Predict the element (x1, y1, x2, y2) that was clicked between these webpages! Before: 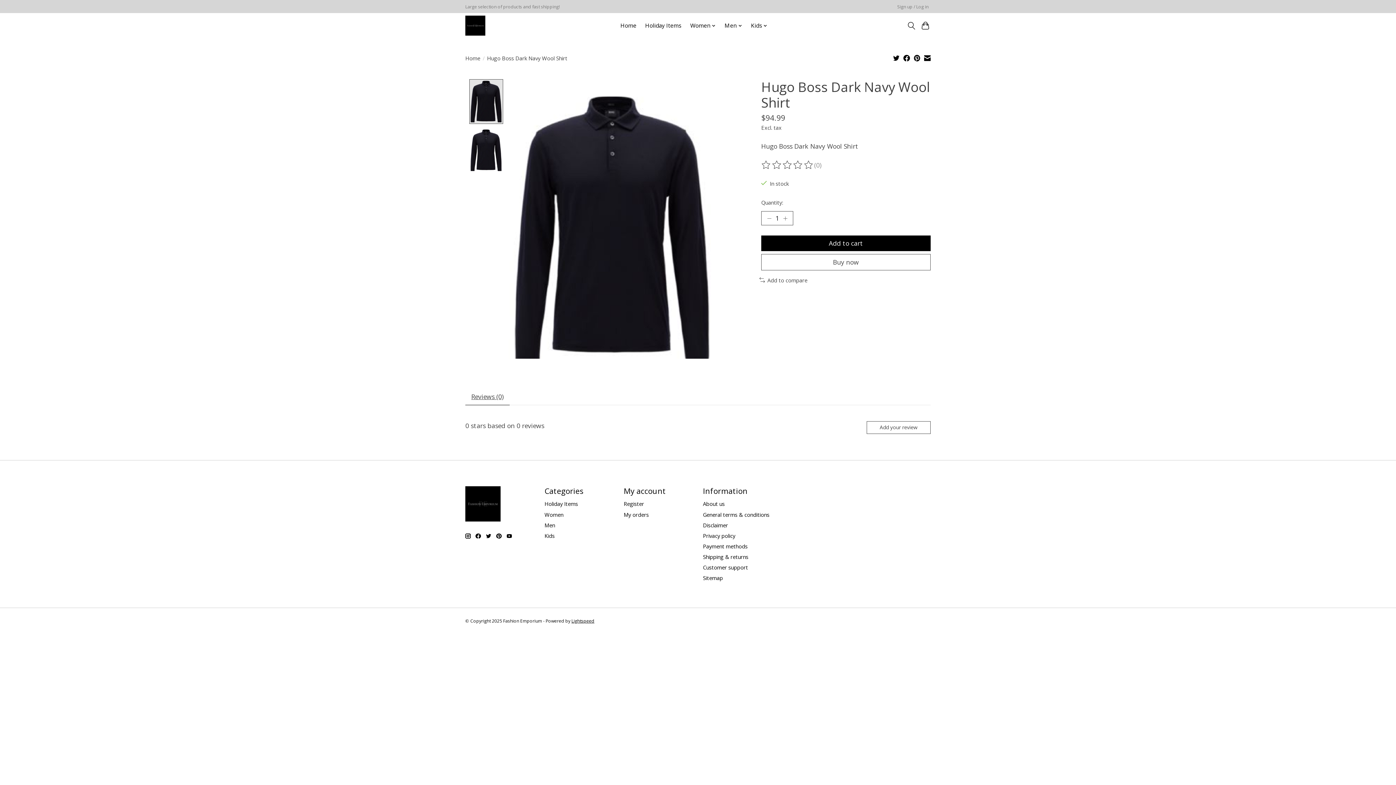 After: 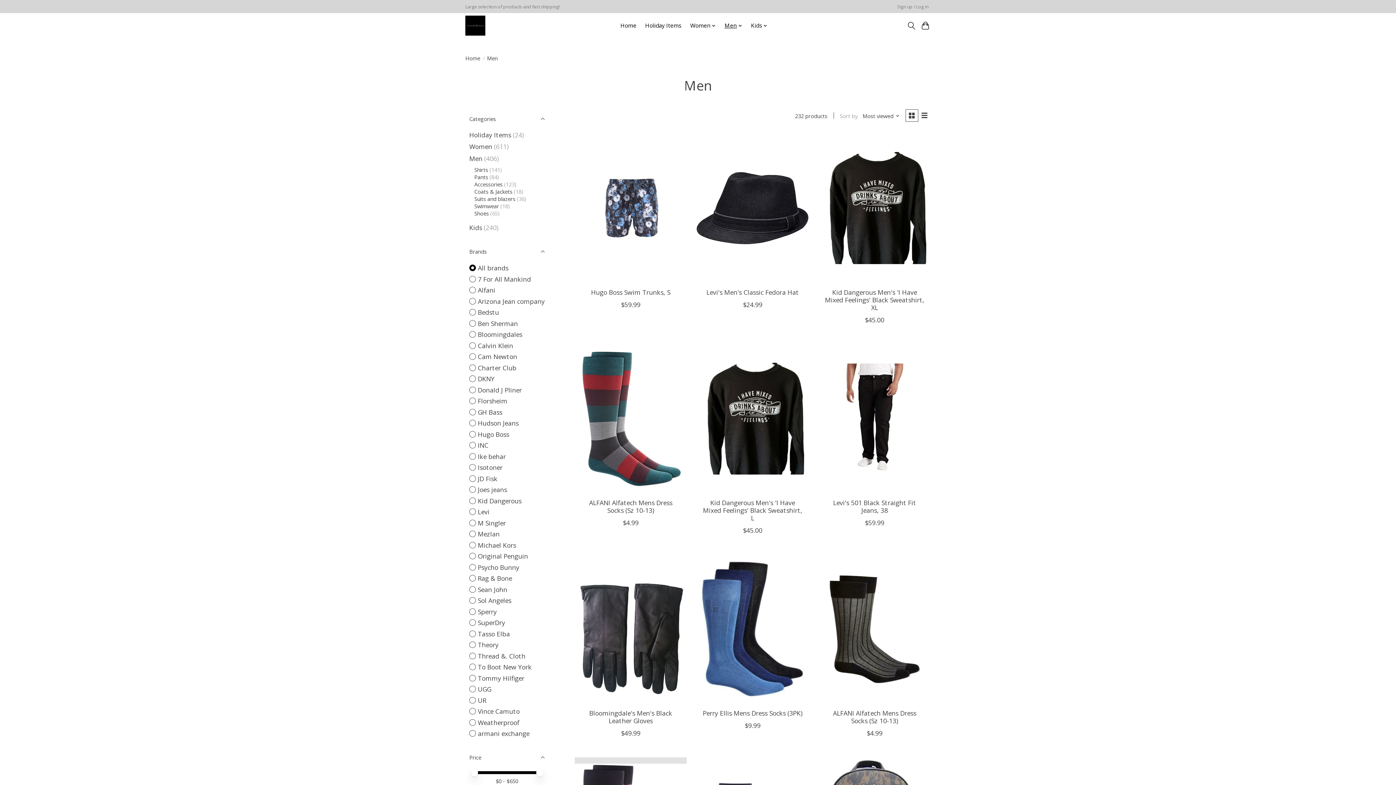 Action: bbox: (722, 20, 745, 31) label: Men